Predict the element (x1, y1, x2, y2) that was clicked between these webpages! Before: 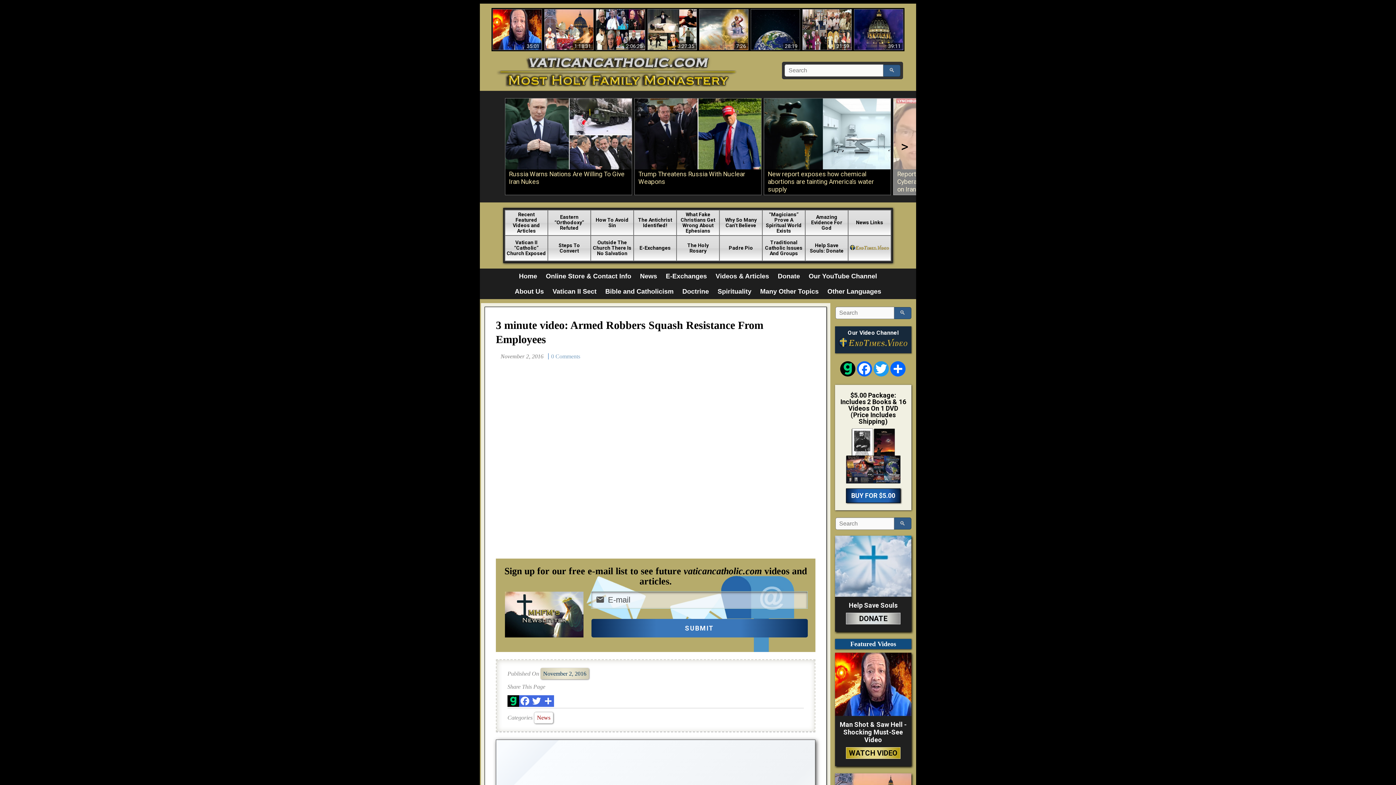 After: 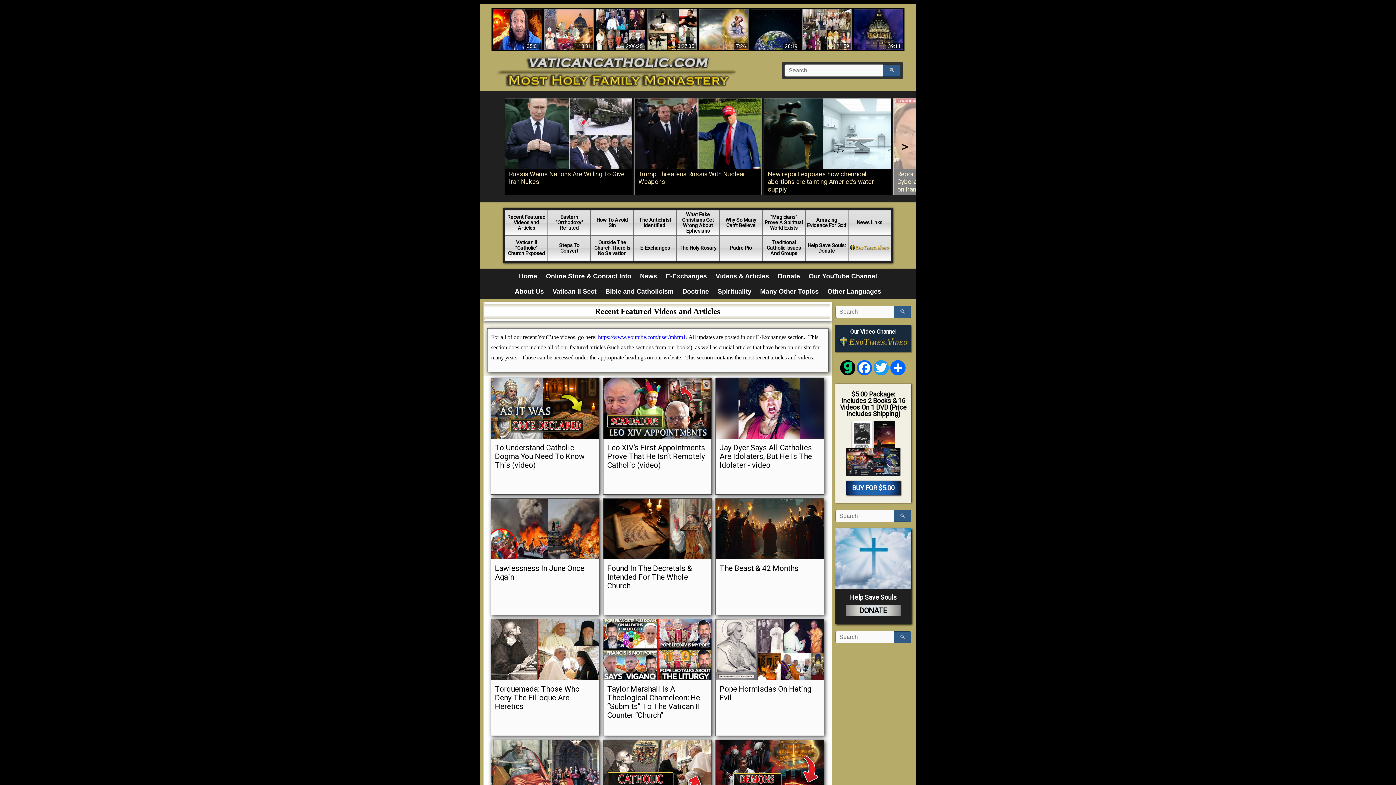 Action: bbox: (711, 270, 773, 282) label: Videos & Articles